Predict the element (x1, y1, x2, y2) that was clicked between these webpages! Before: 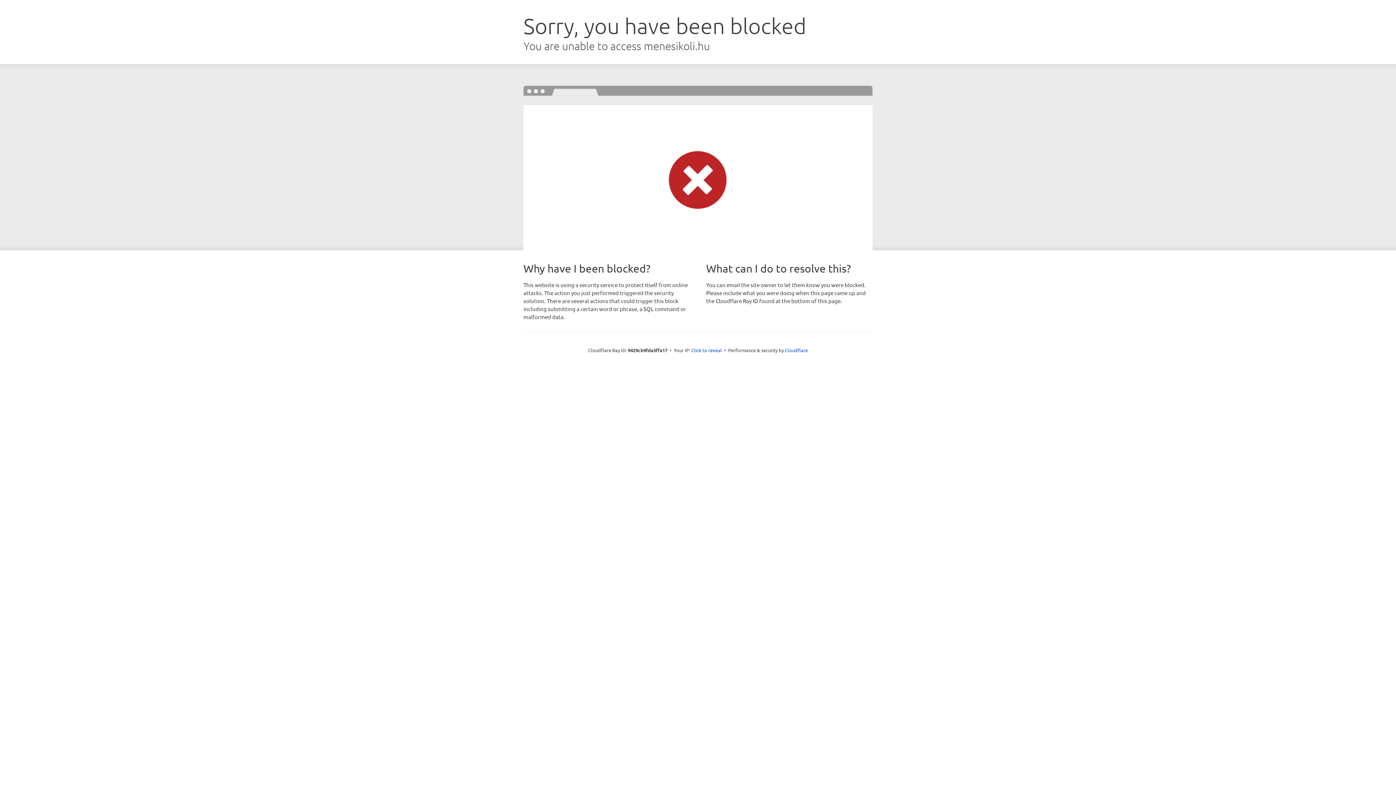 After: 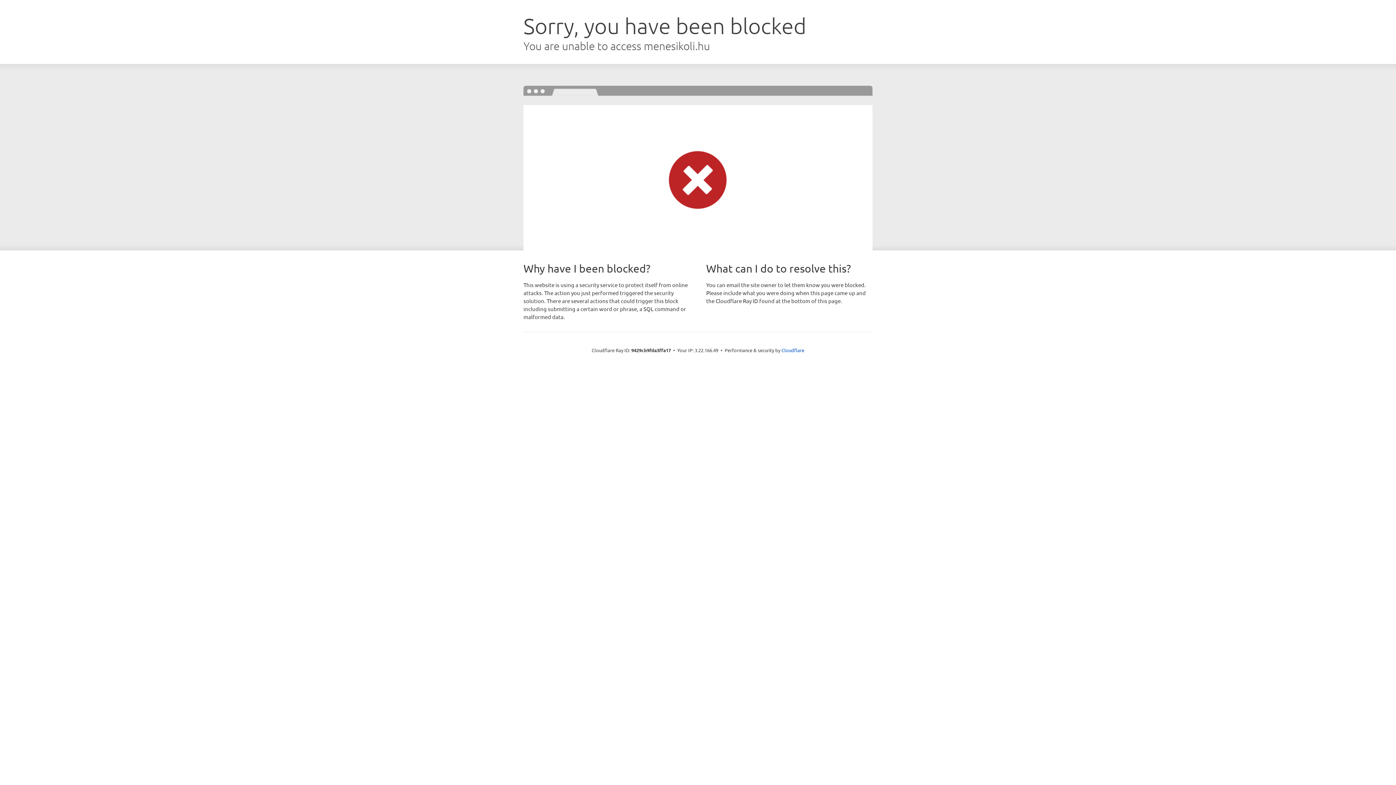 Action: bbox: (691, 346, 722, 353) label: Click to reveal